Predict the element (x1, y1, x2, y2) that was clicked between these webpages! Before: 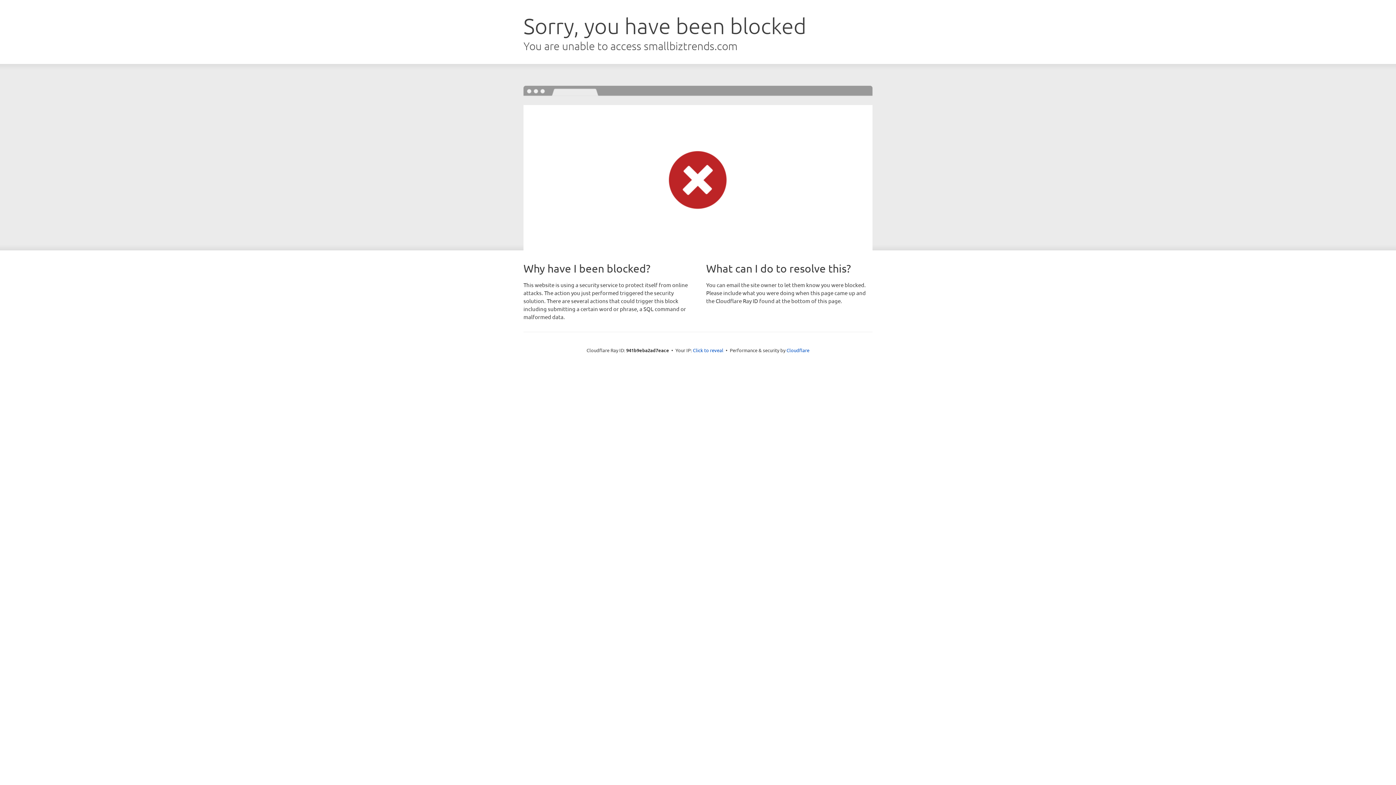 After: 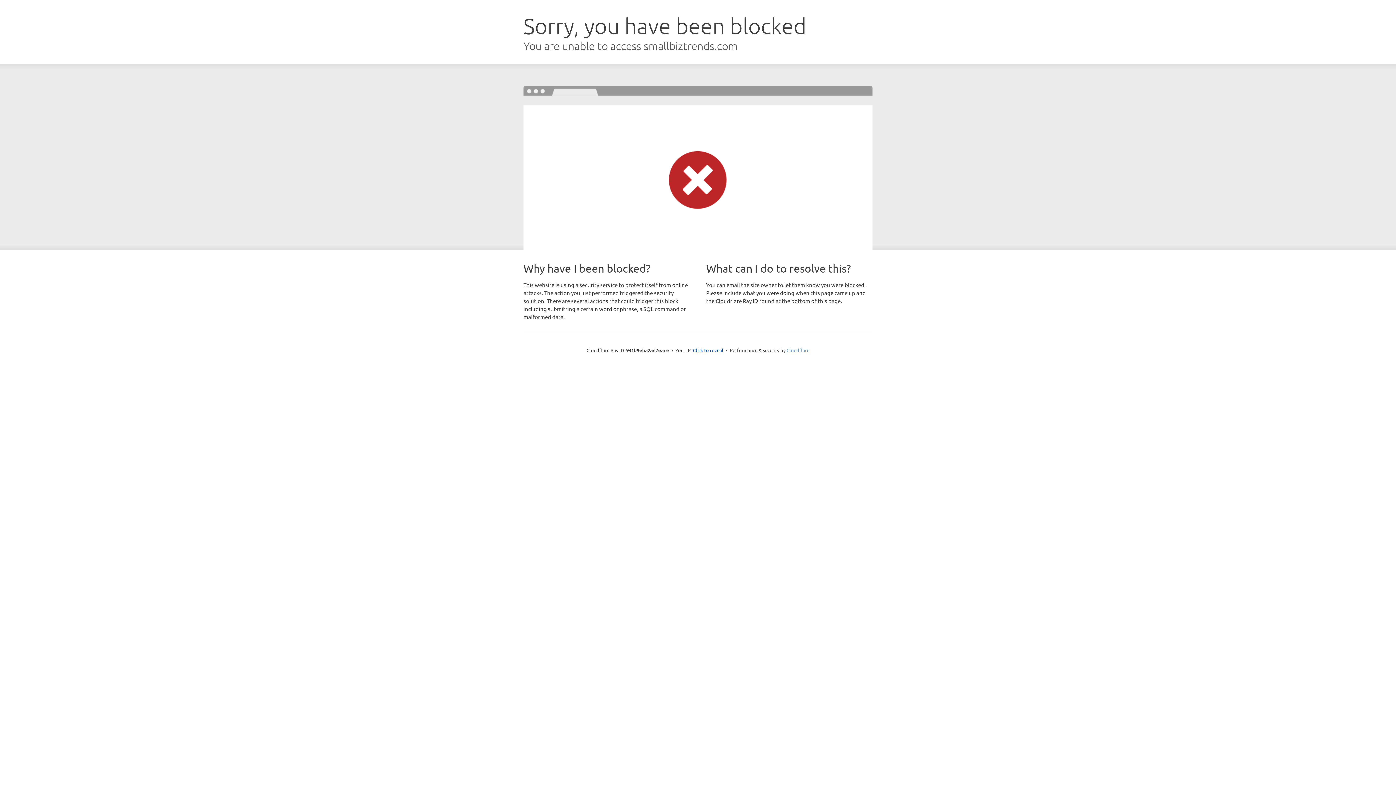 Action: label: Cloudflare bbox: (786, 347, 809, 353)